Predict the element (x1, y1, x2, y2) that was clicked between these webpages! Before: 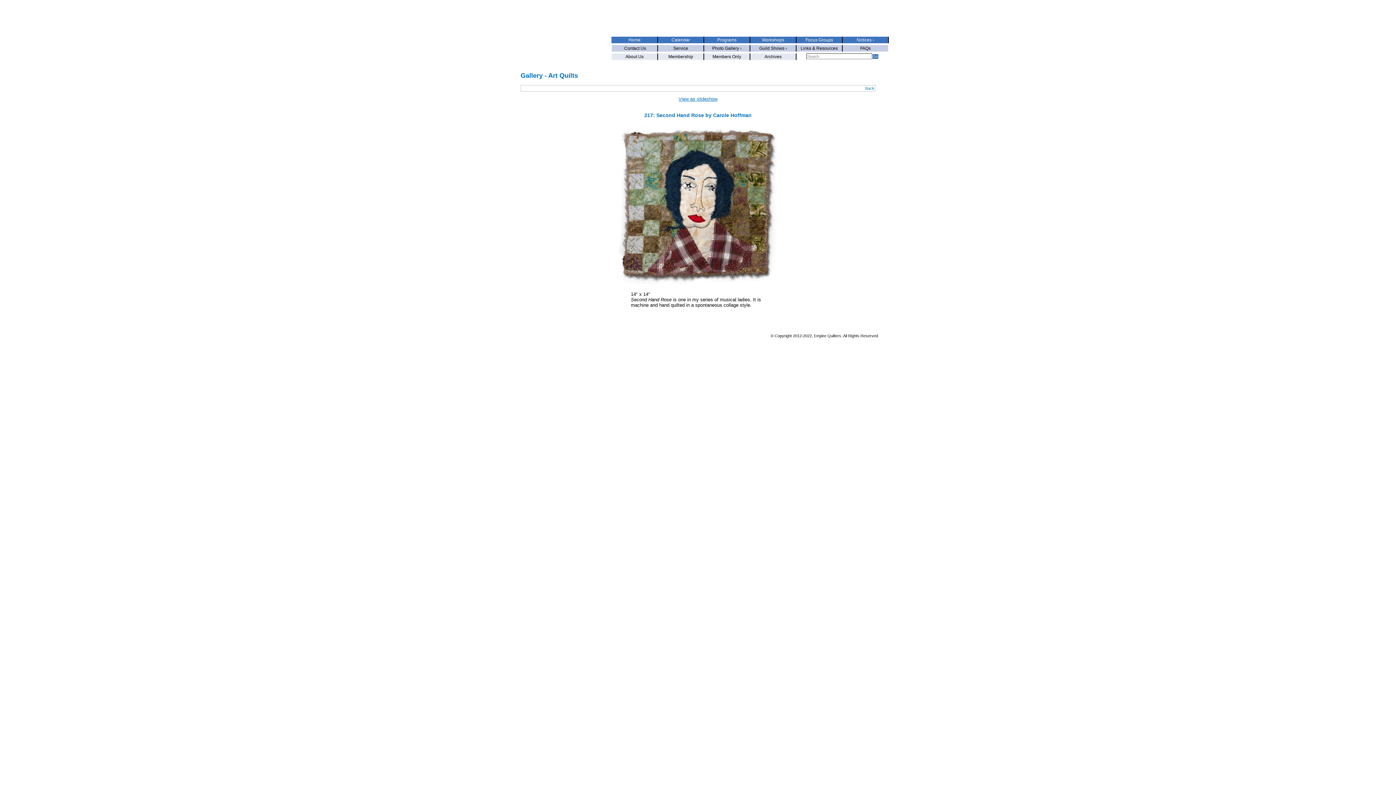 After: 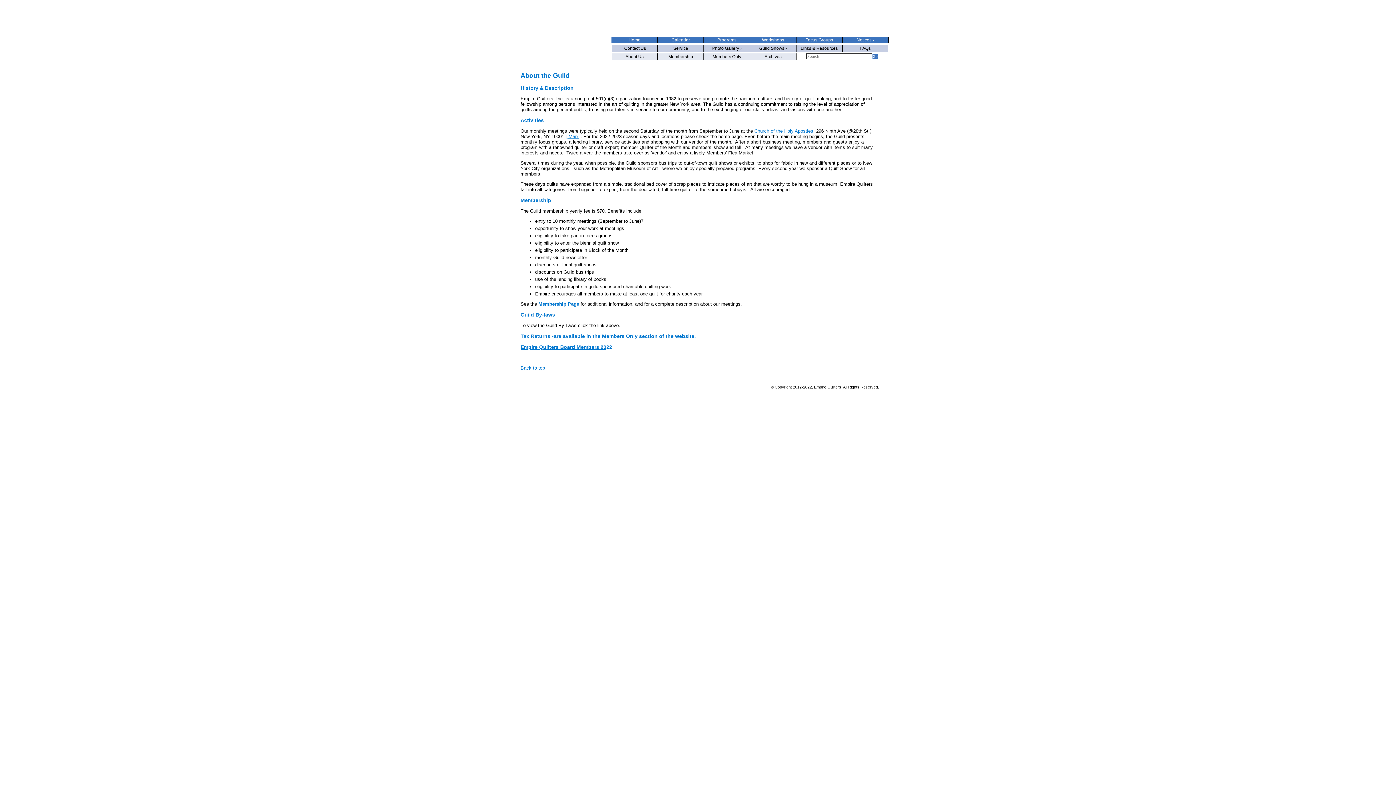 Action: bbox: (612, 53, 658, 60) label: About Us